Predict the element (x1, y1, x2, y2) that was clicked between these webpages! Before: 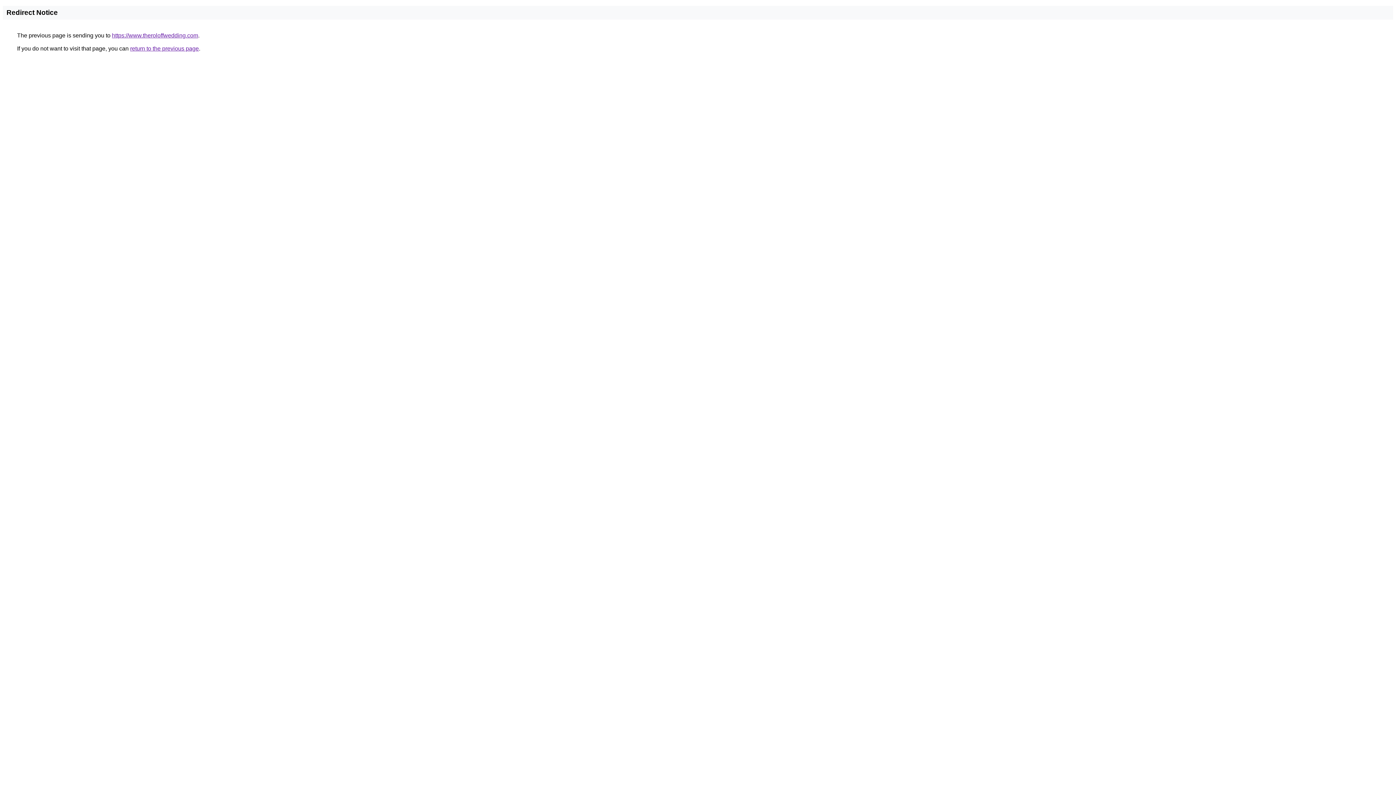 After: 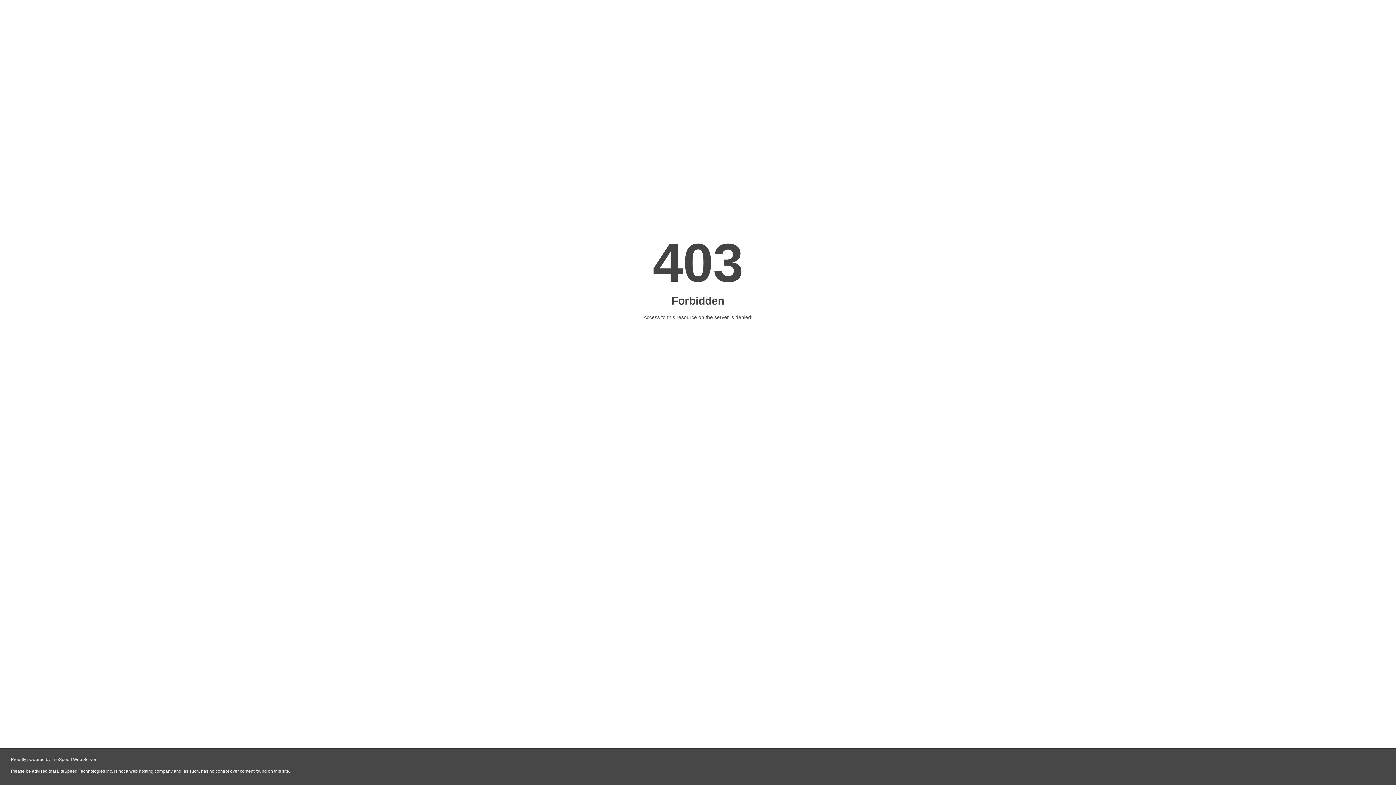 Action: bbox: (112, 32, 198, 38) label: https://www.theroloffwedding.com